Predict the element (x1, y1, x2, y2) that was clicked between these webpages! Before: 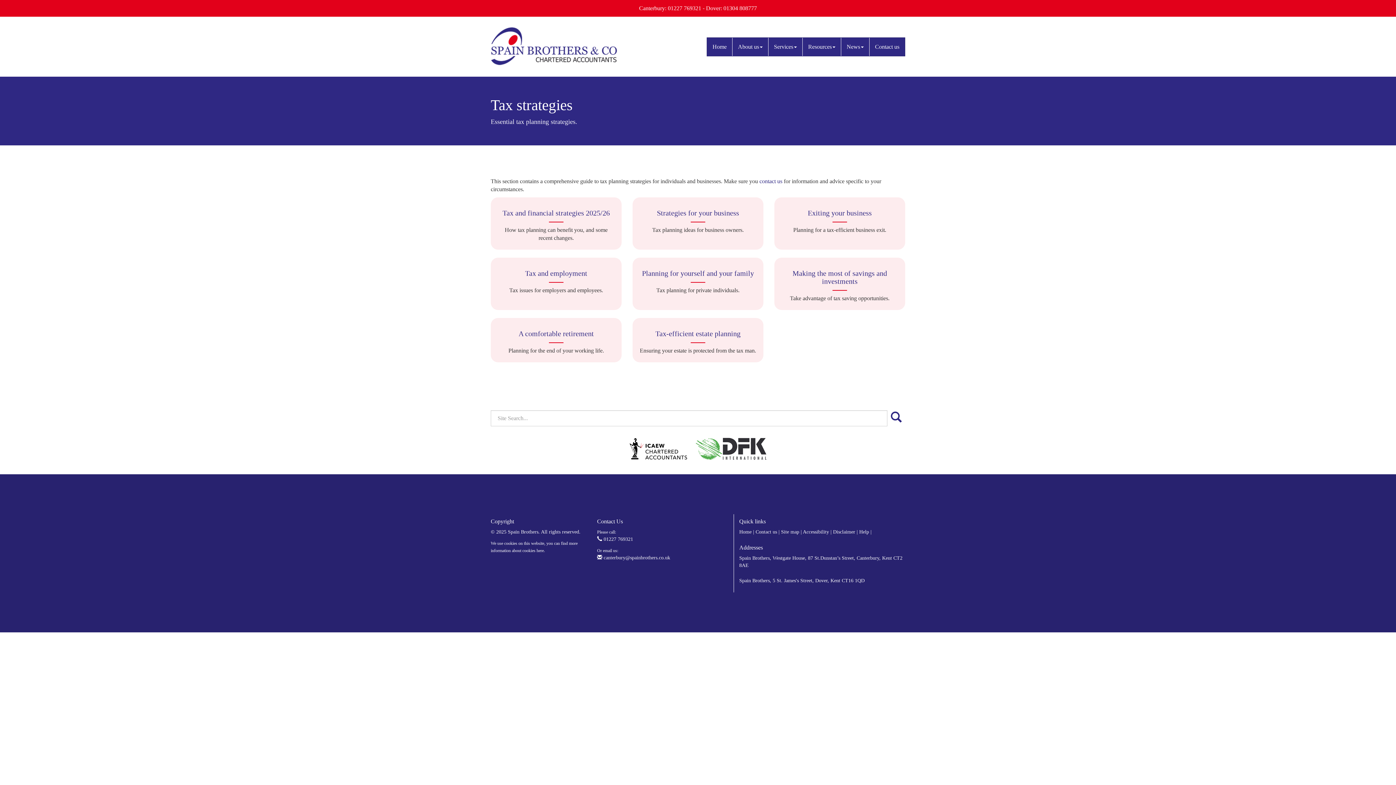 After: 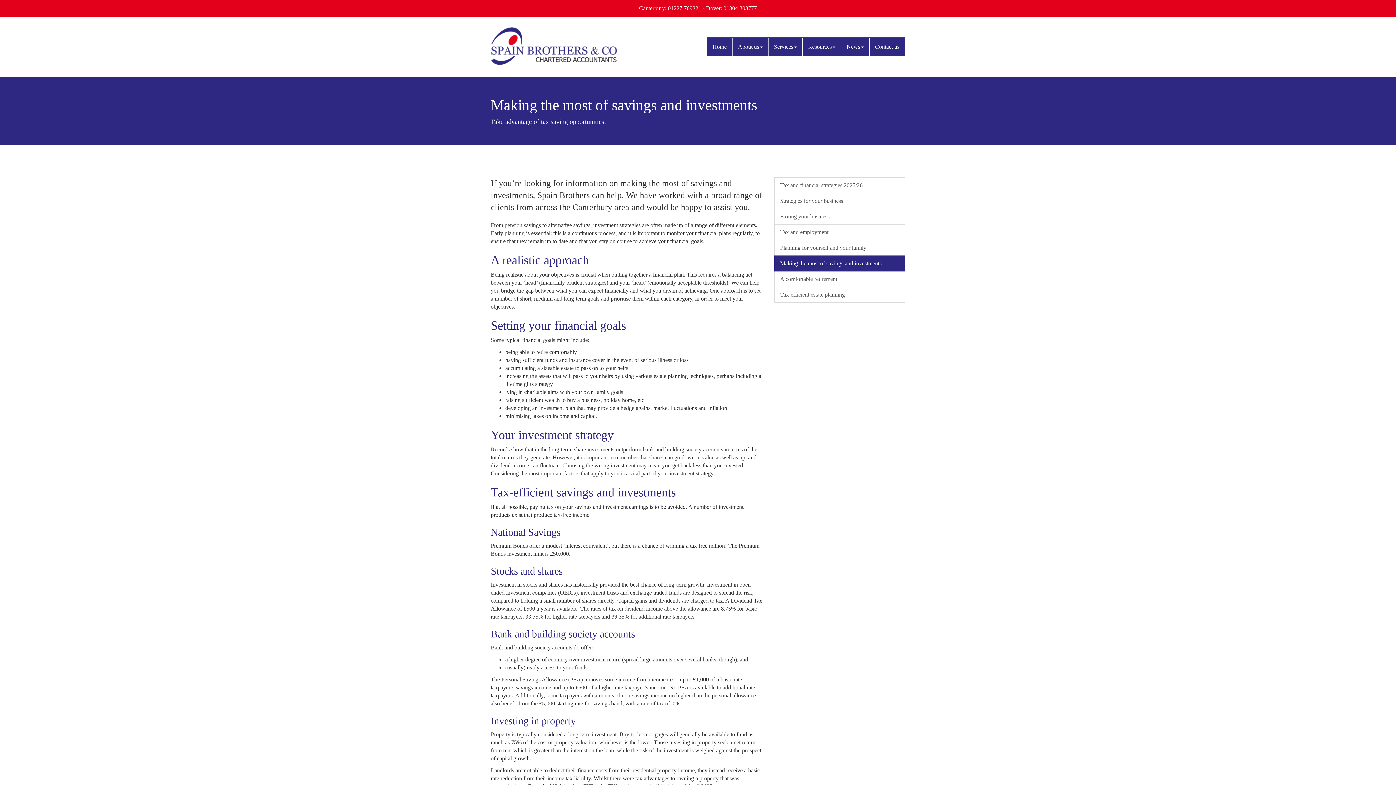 Action: label: Making the most of savings and investments

Take advantage of tax saving opportunities. bbox: (774, 257, 905, 310)